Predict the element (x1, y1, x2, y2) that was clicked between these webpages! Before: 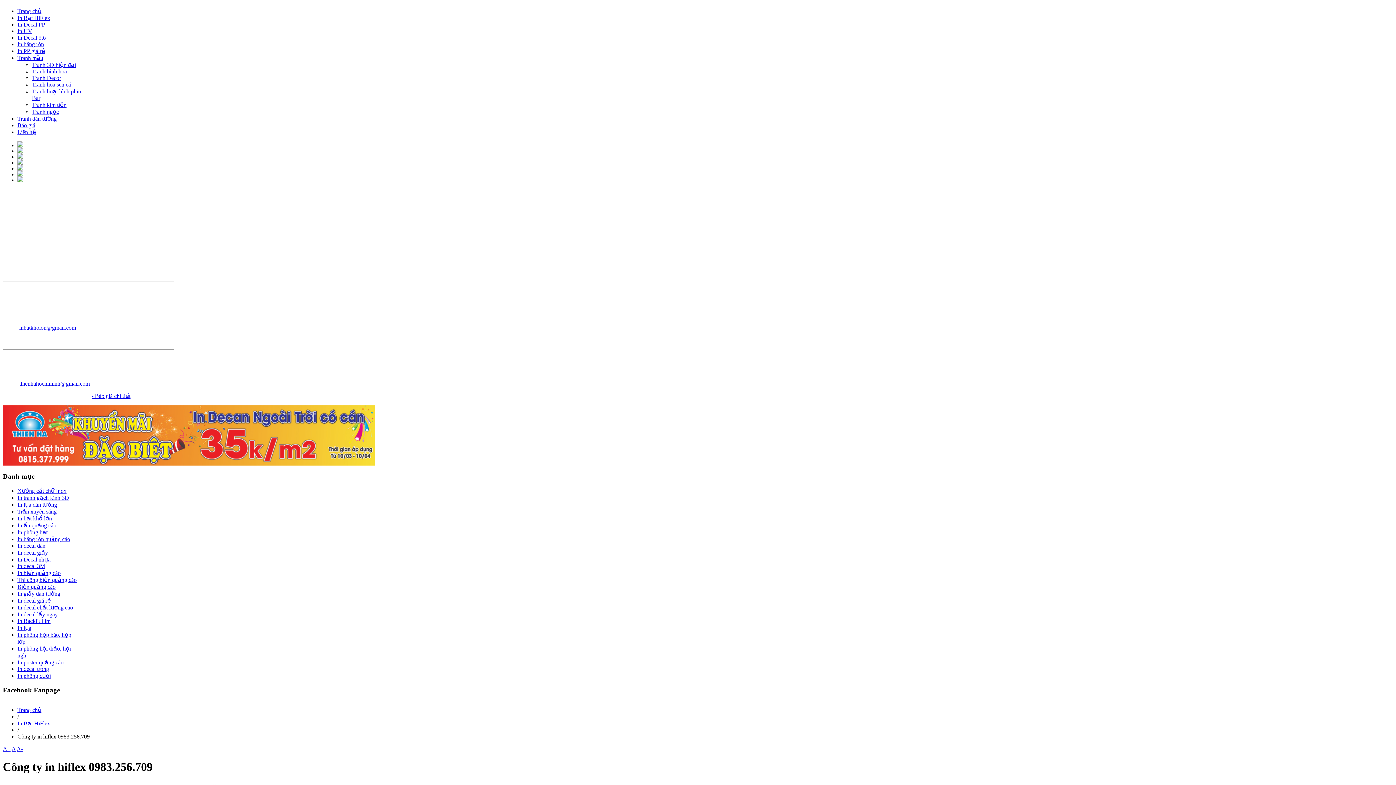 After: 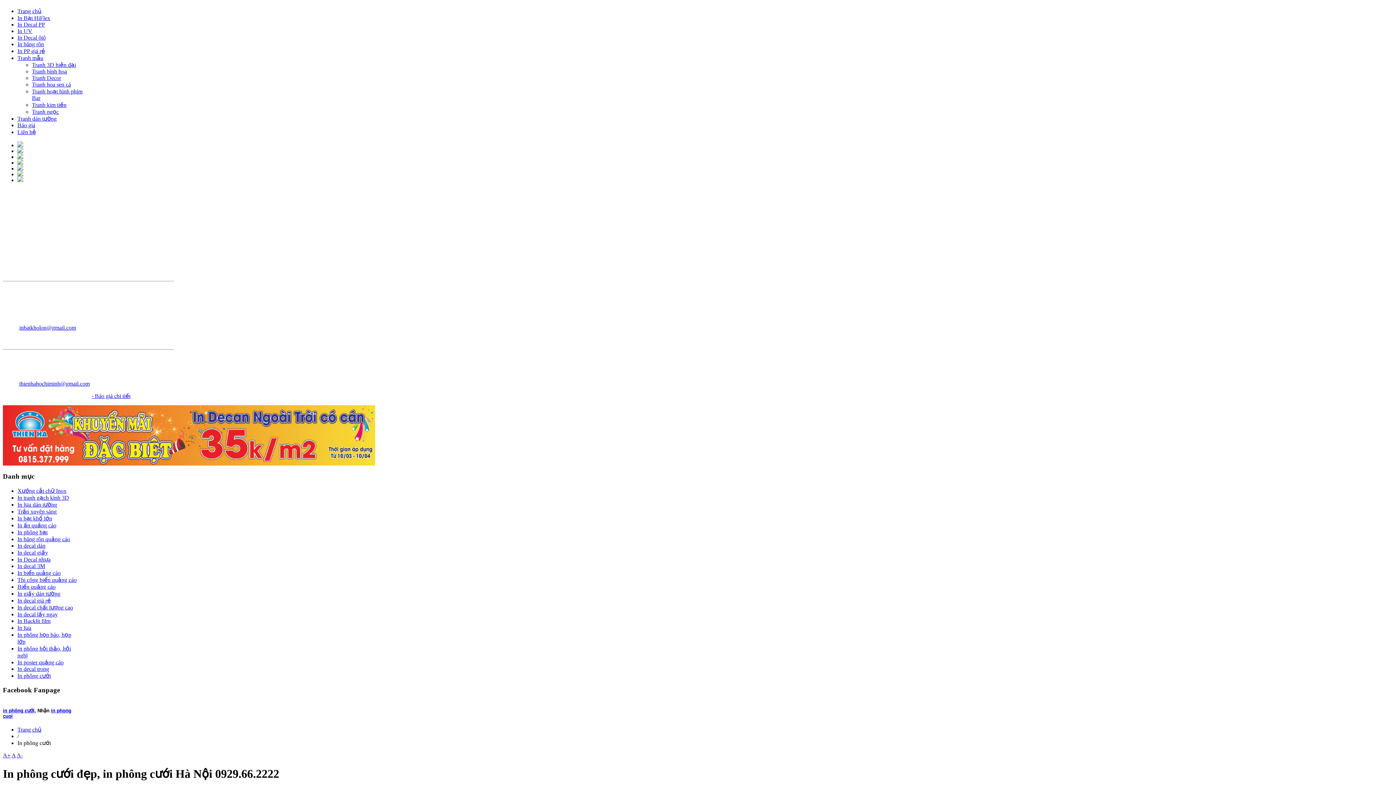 Action: bbox: (17, 673, 50, 679) label: In phông cưới